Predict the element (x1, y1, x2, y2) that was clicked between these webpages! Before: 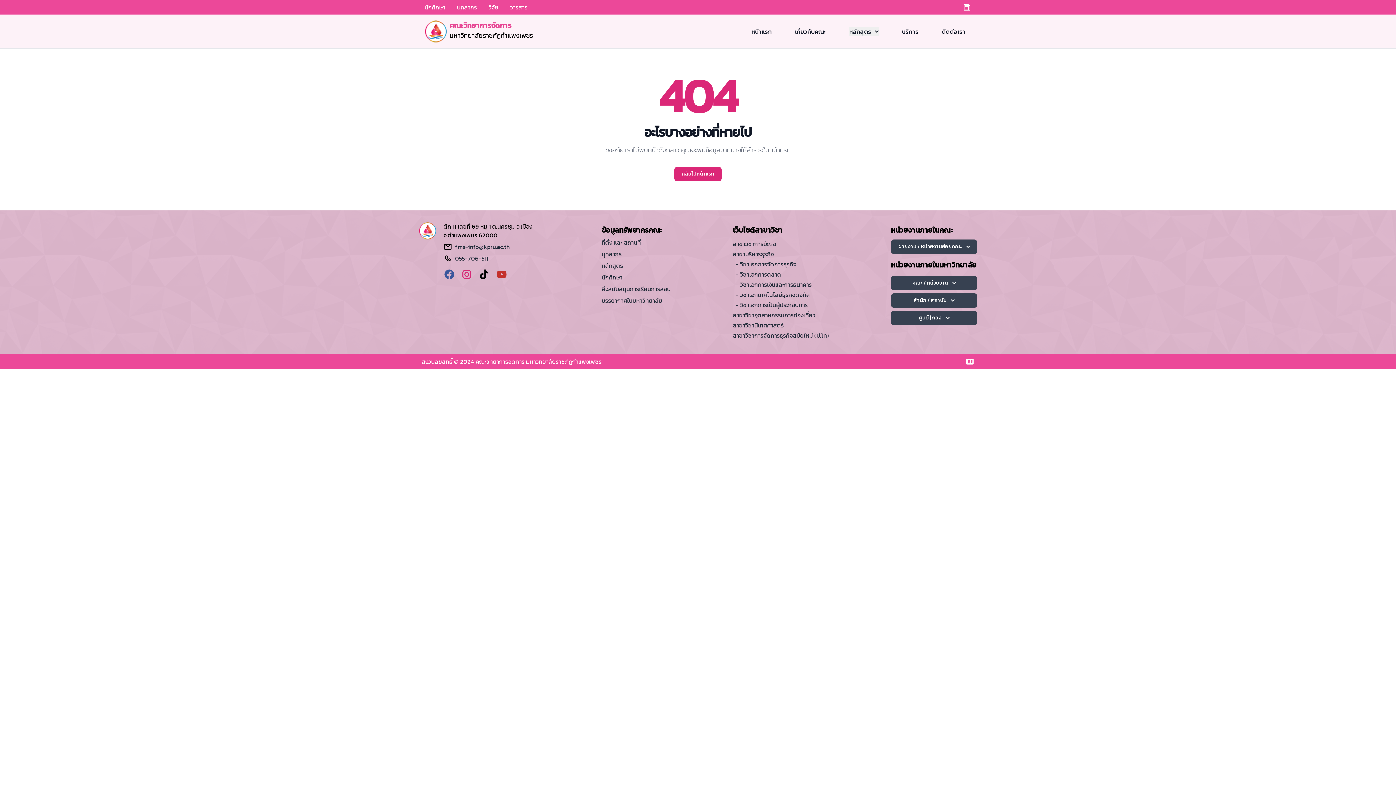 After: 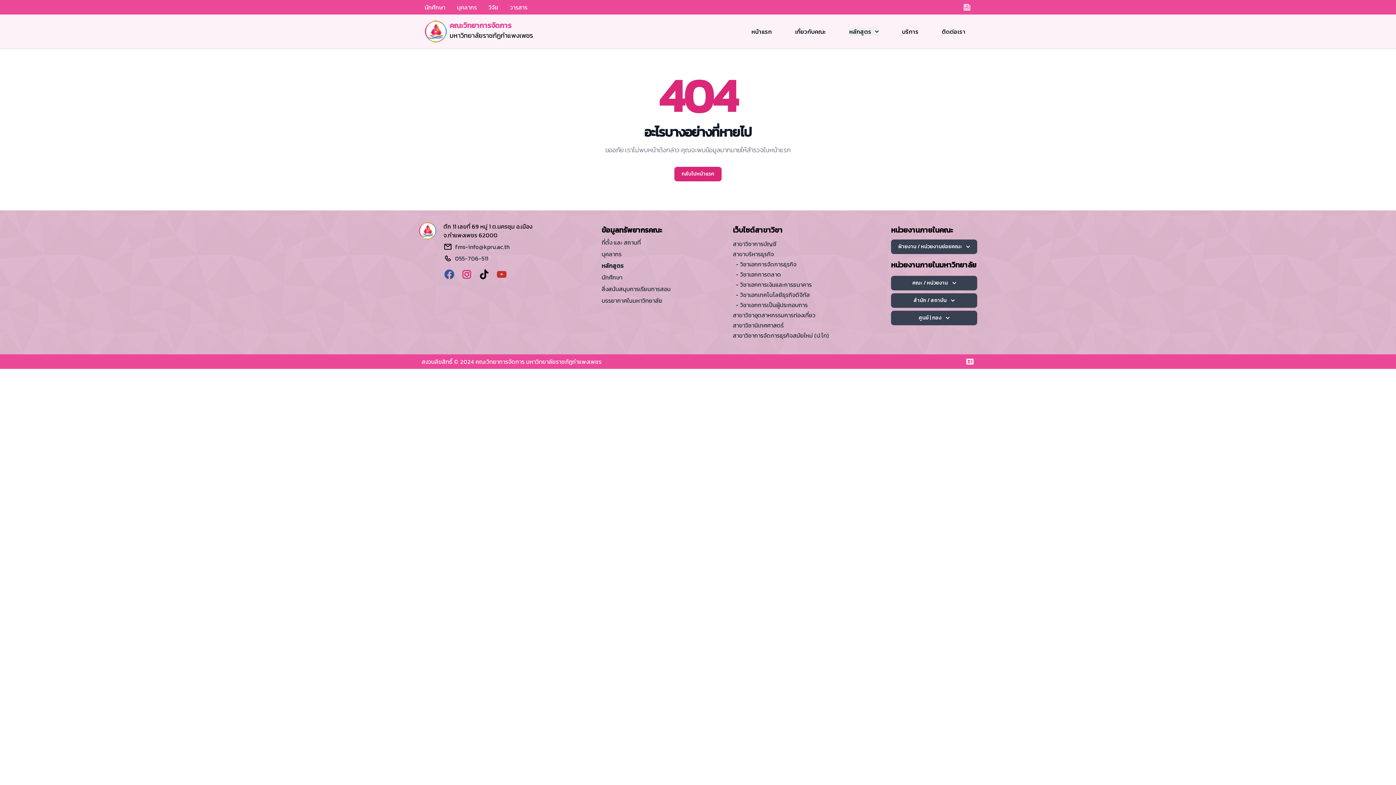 Action: bbox: (601, 261, 623, 270) label: หลักสูตร